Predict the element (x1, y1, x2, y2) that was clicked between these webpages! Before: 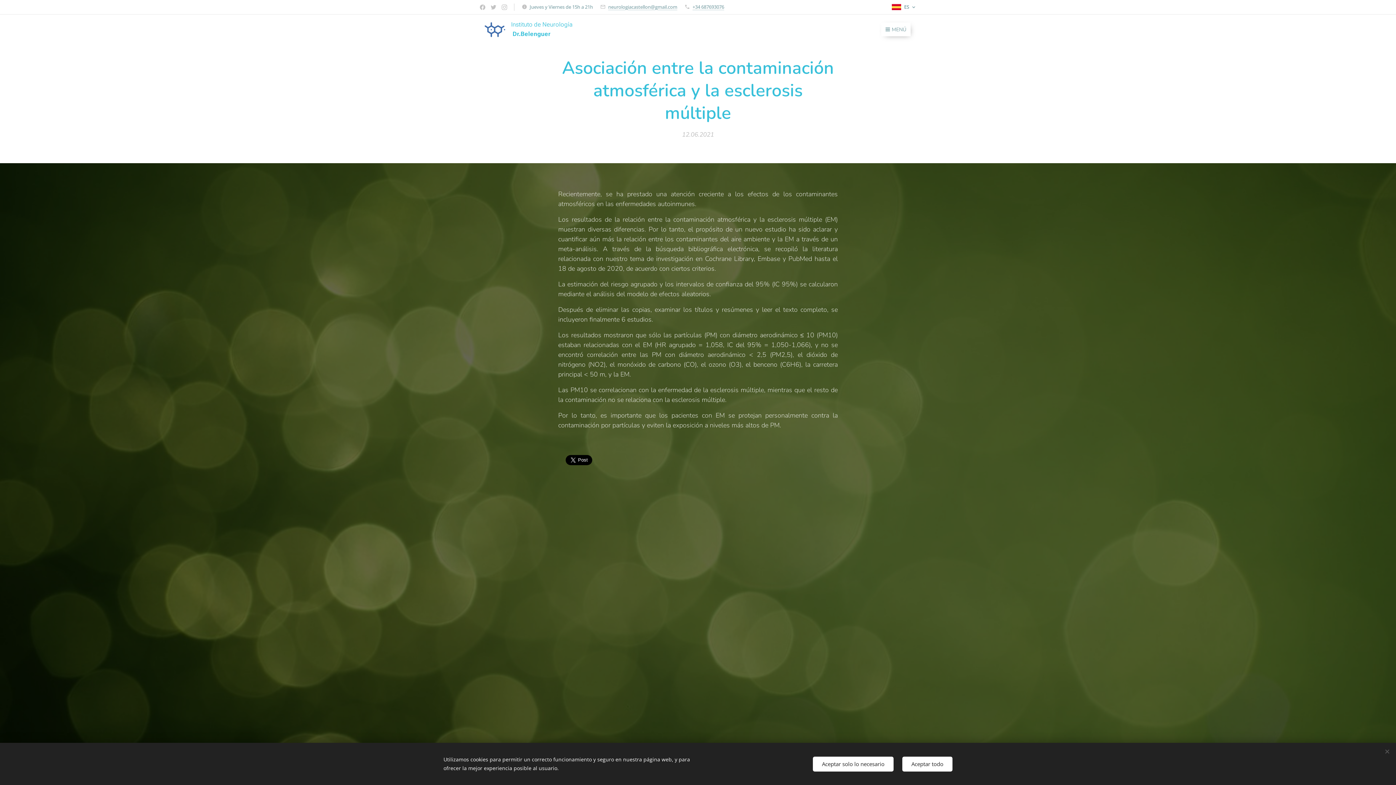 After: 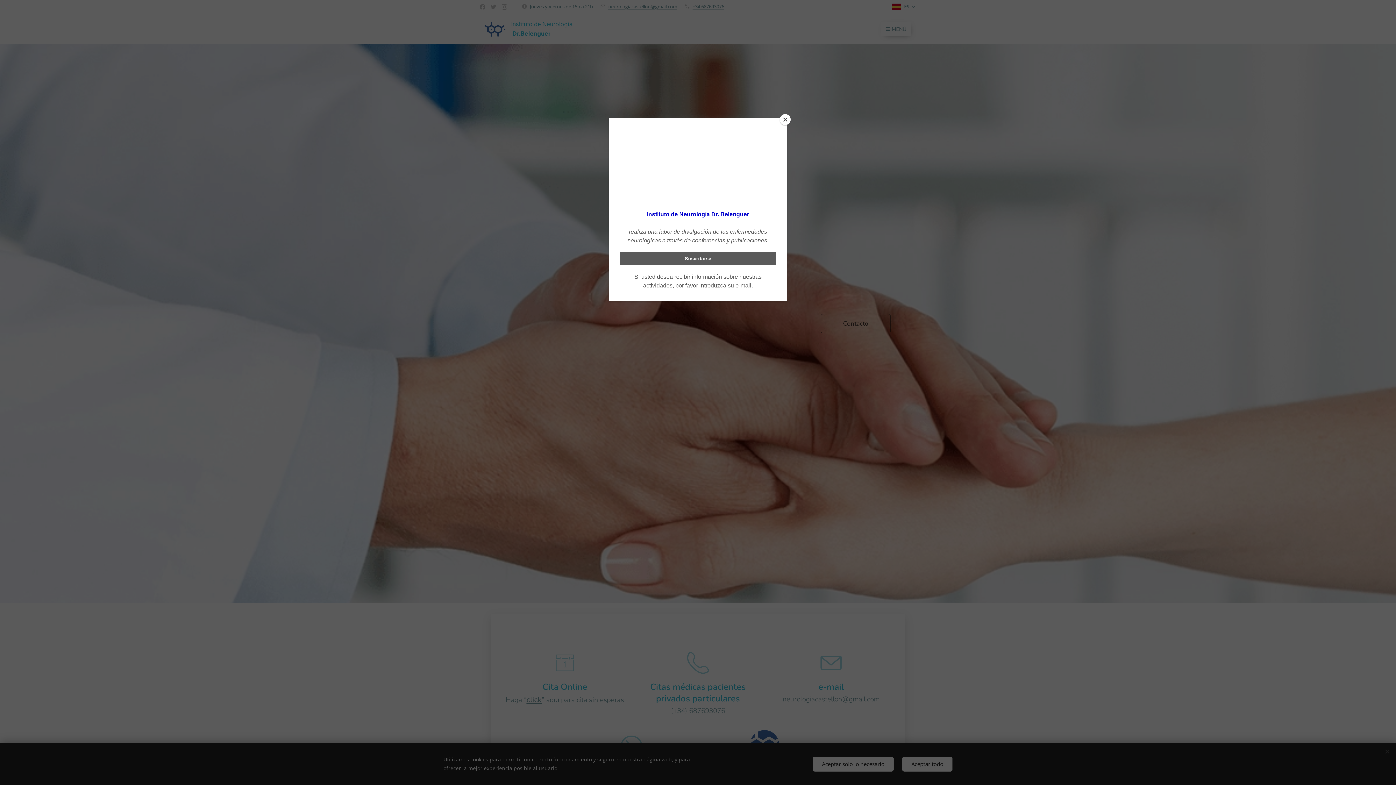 Action: label: 	
Instituto de Neurología                      Dr.Belenguer bbox: (481, 19, 634, 39)